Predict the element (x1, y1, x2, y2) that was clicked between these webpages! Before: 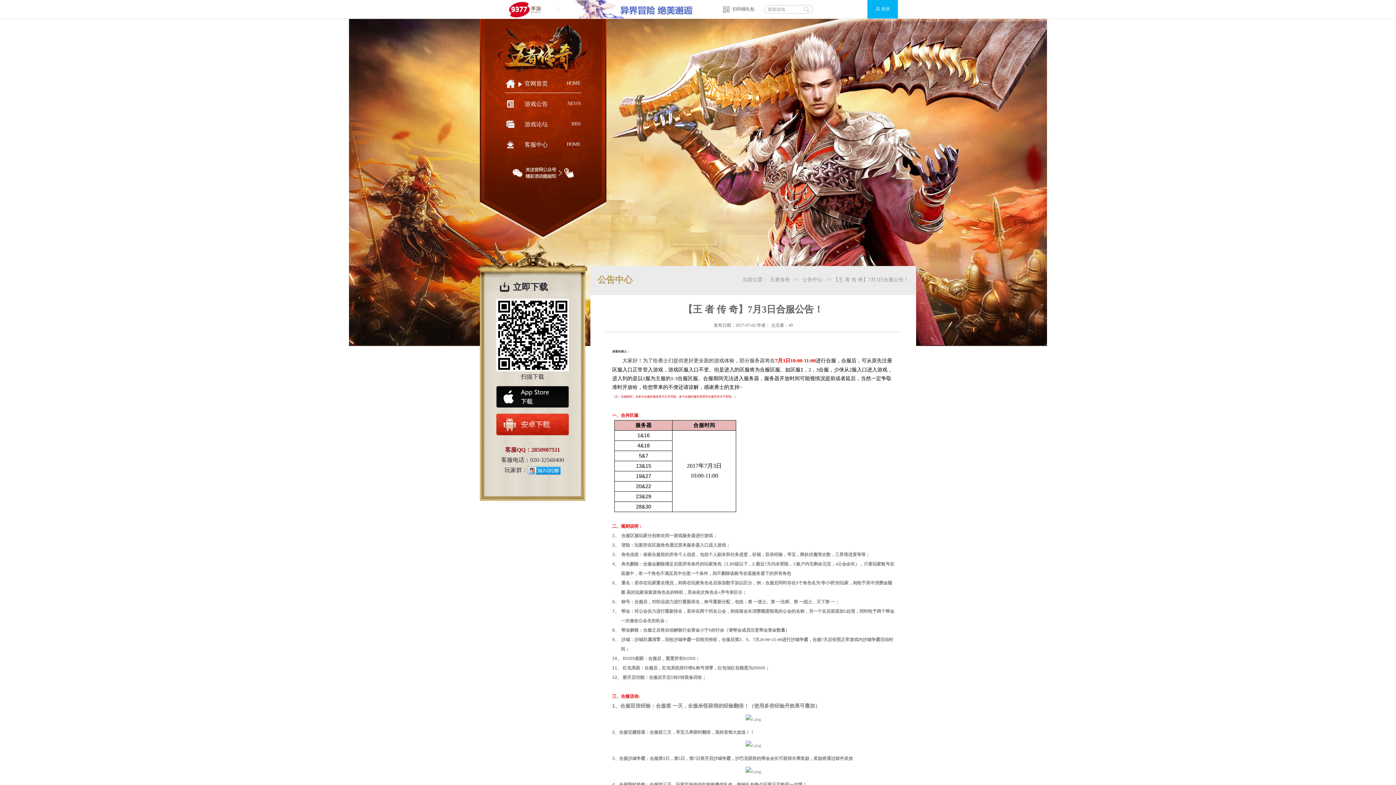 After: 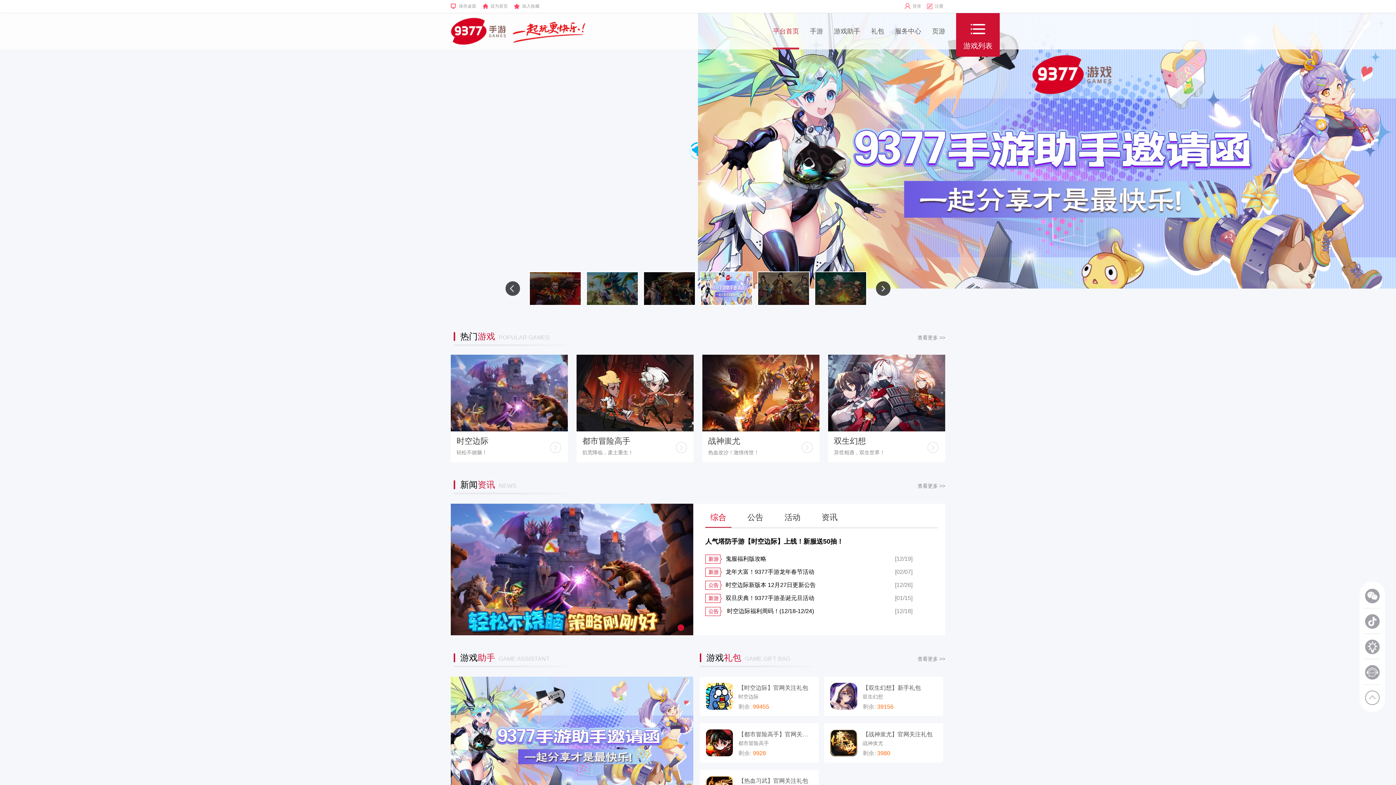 Action: bbox: (710, 0, 758, 18) label: 扫码领礼包